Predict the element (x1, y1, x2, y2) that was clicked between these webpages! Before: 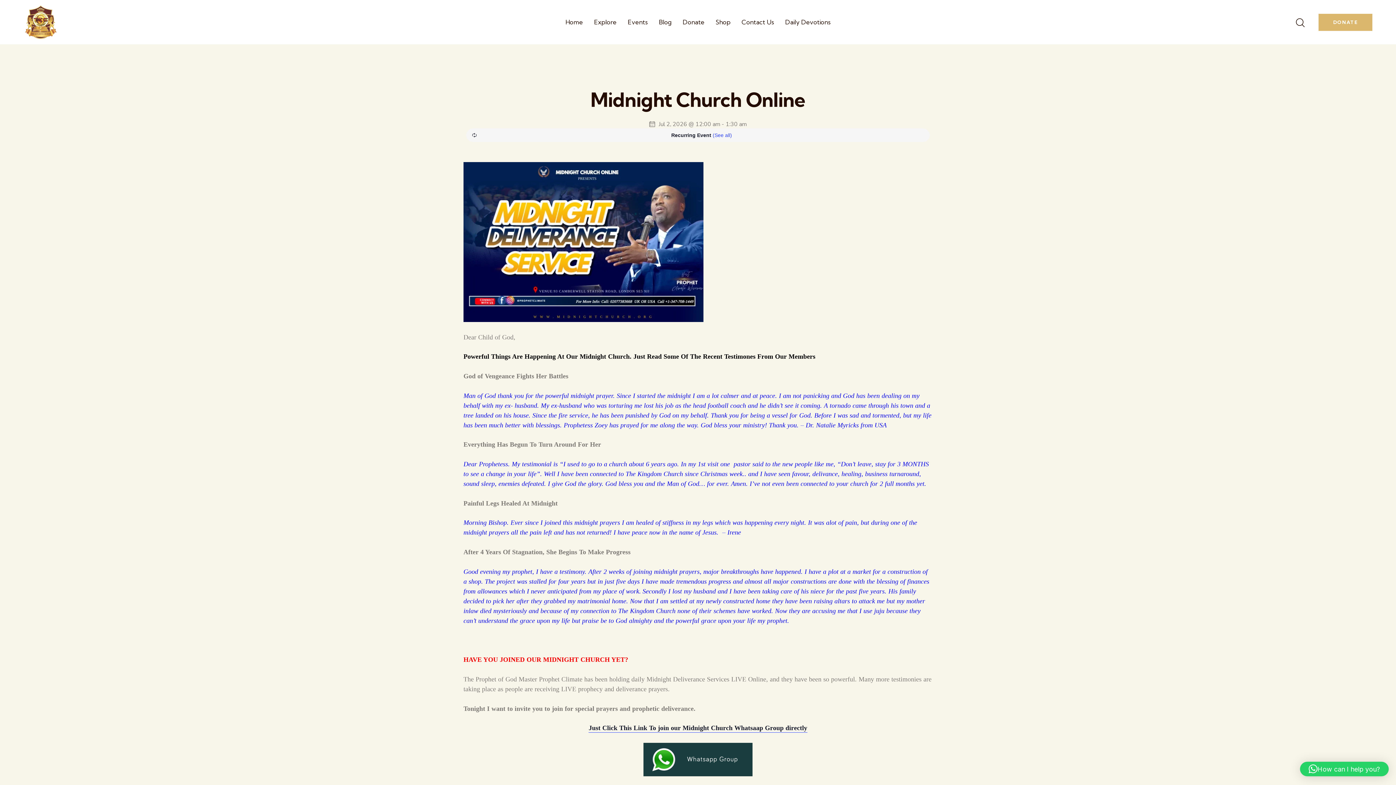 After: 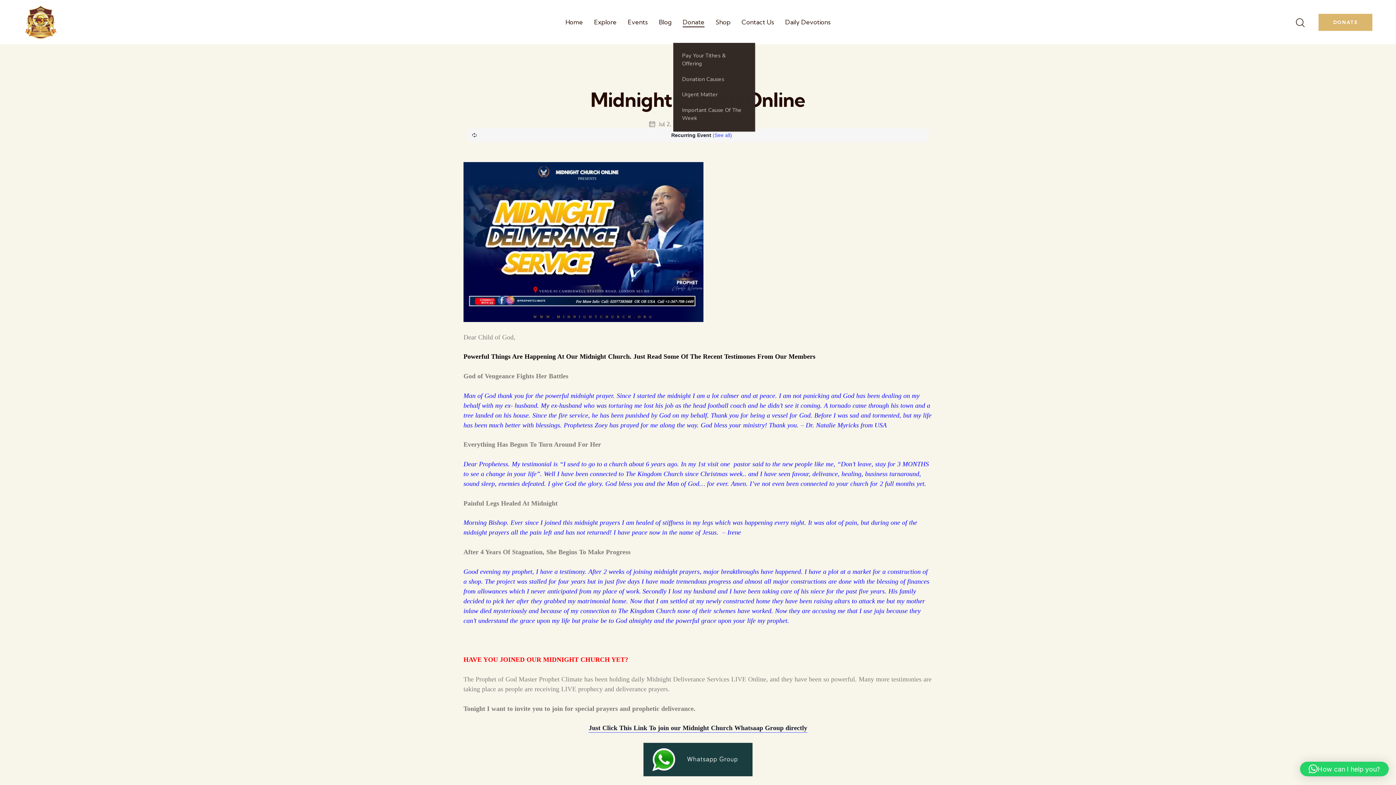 Action: bbox: (677, 11, 710, 32) label: Donate